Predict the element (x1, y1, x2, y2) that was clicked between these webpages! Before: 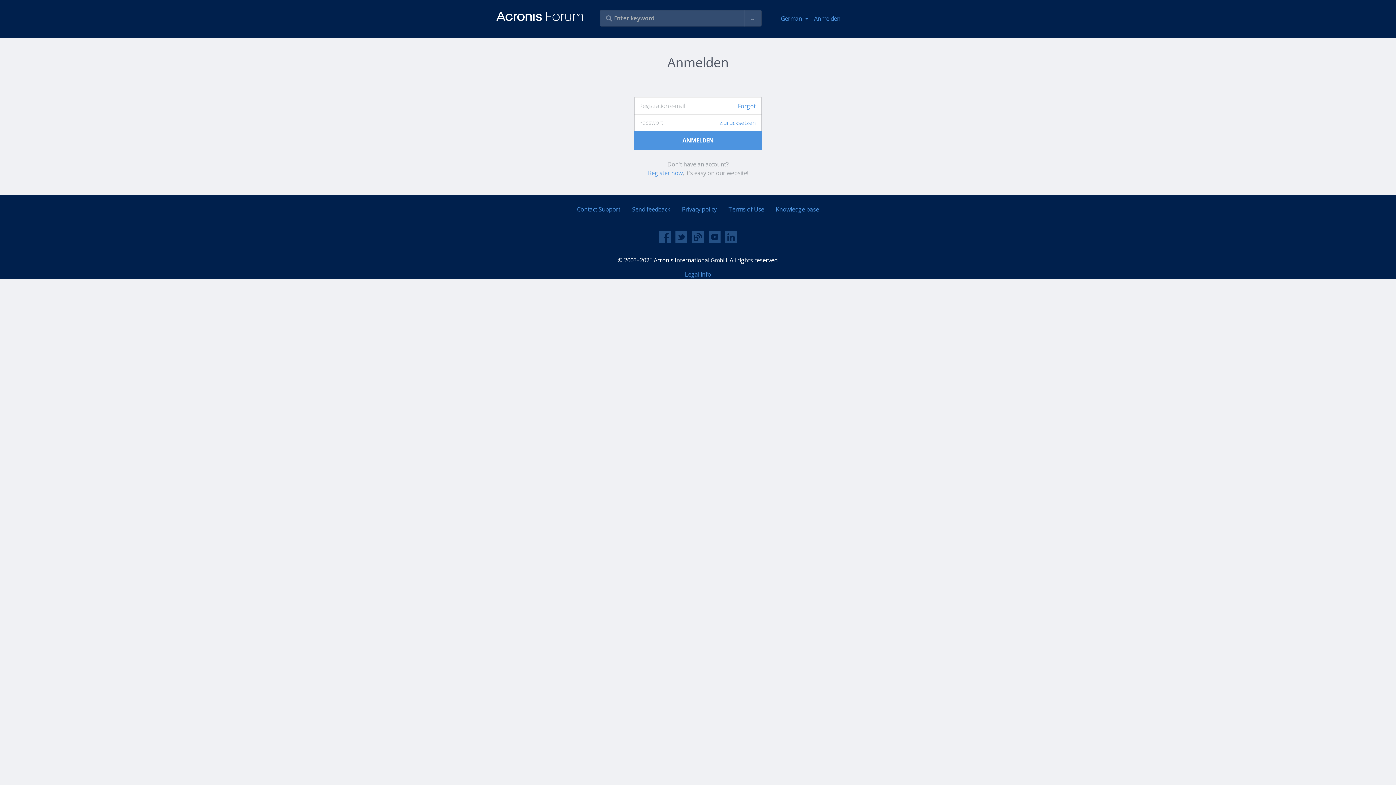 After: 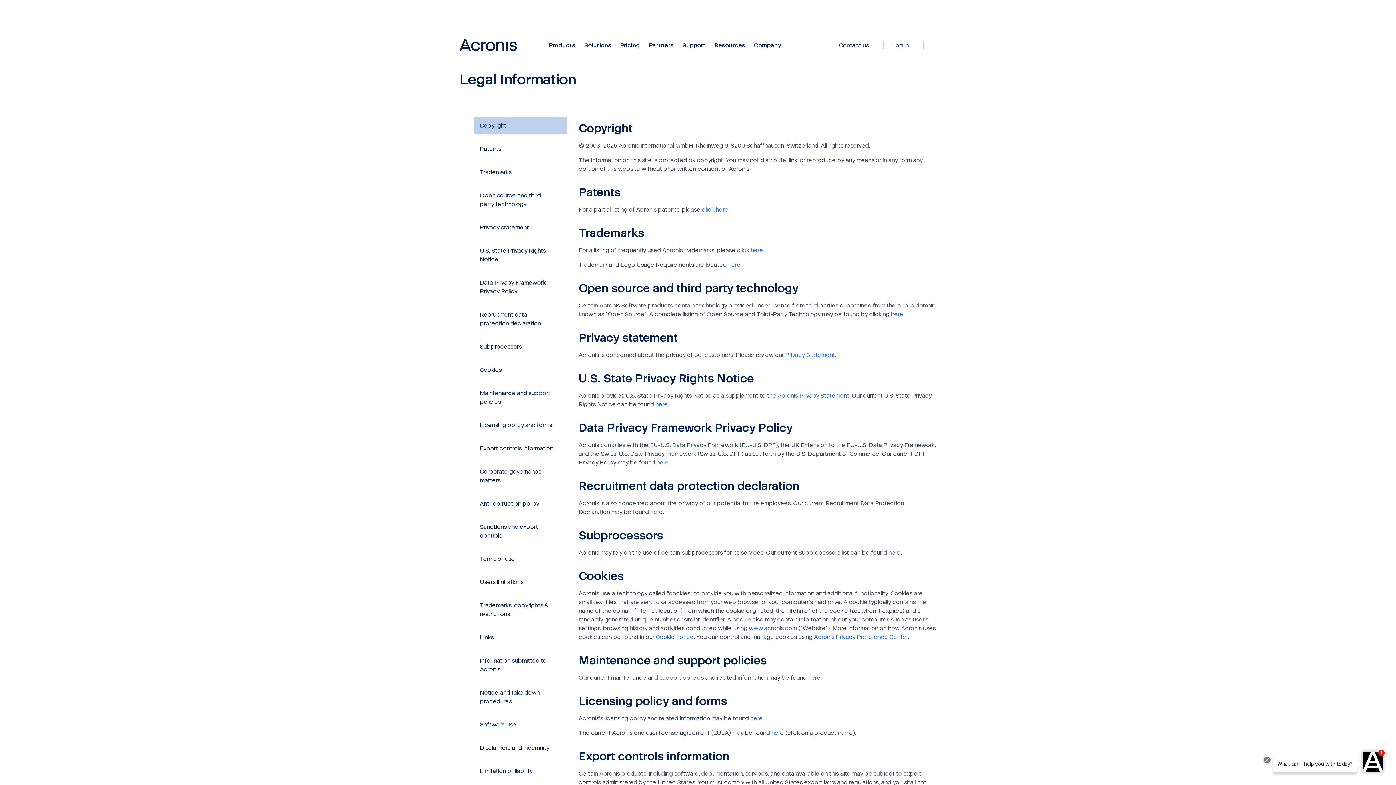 Action: bbox: (685, 270, 711, 278) label: Legal info